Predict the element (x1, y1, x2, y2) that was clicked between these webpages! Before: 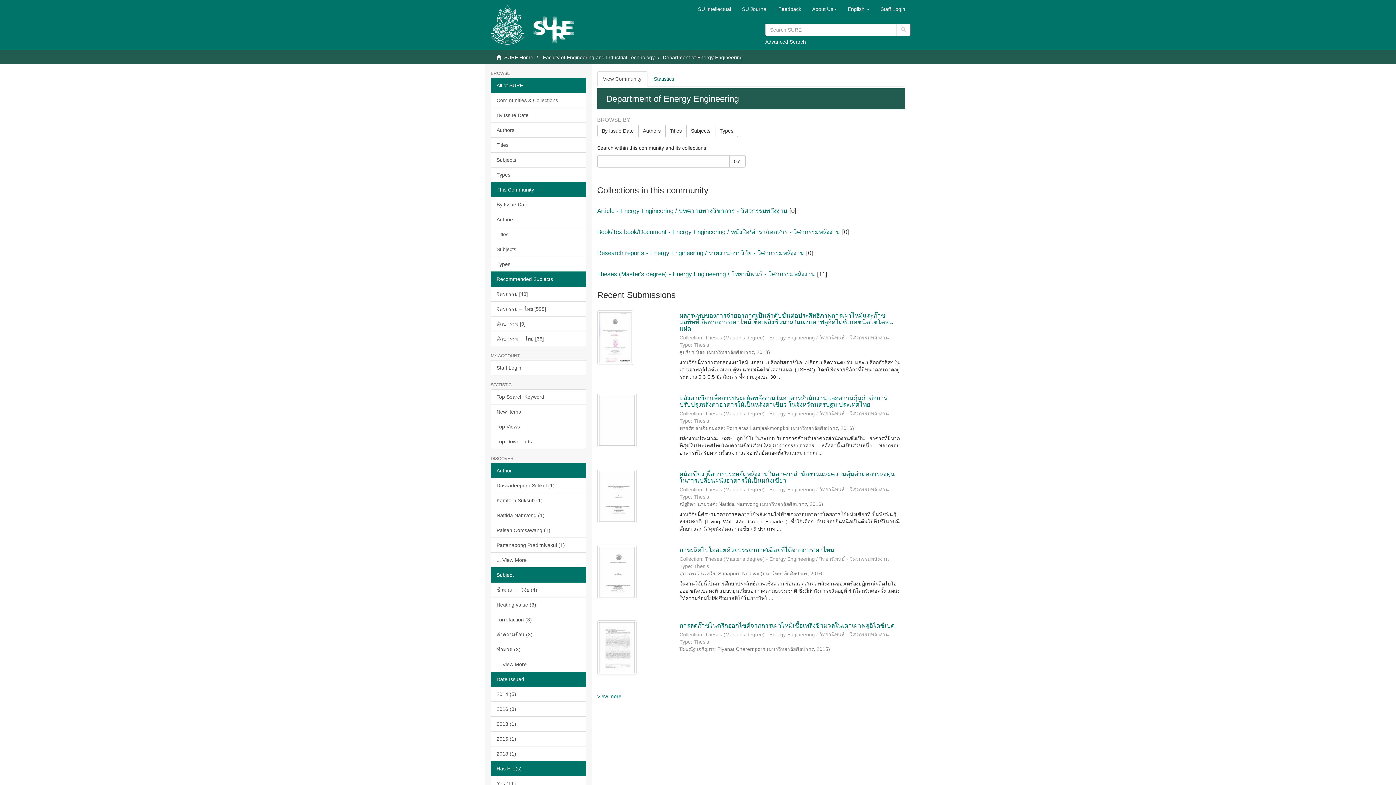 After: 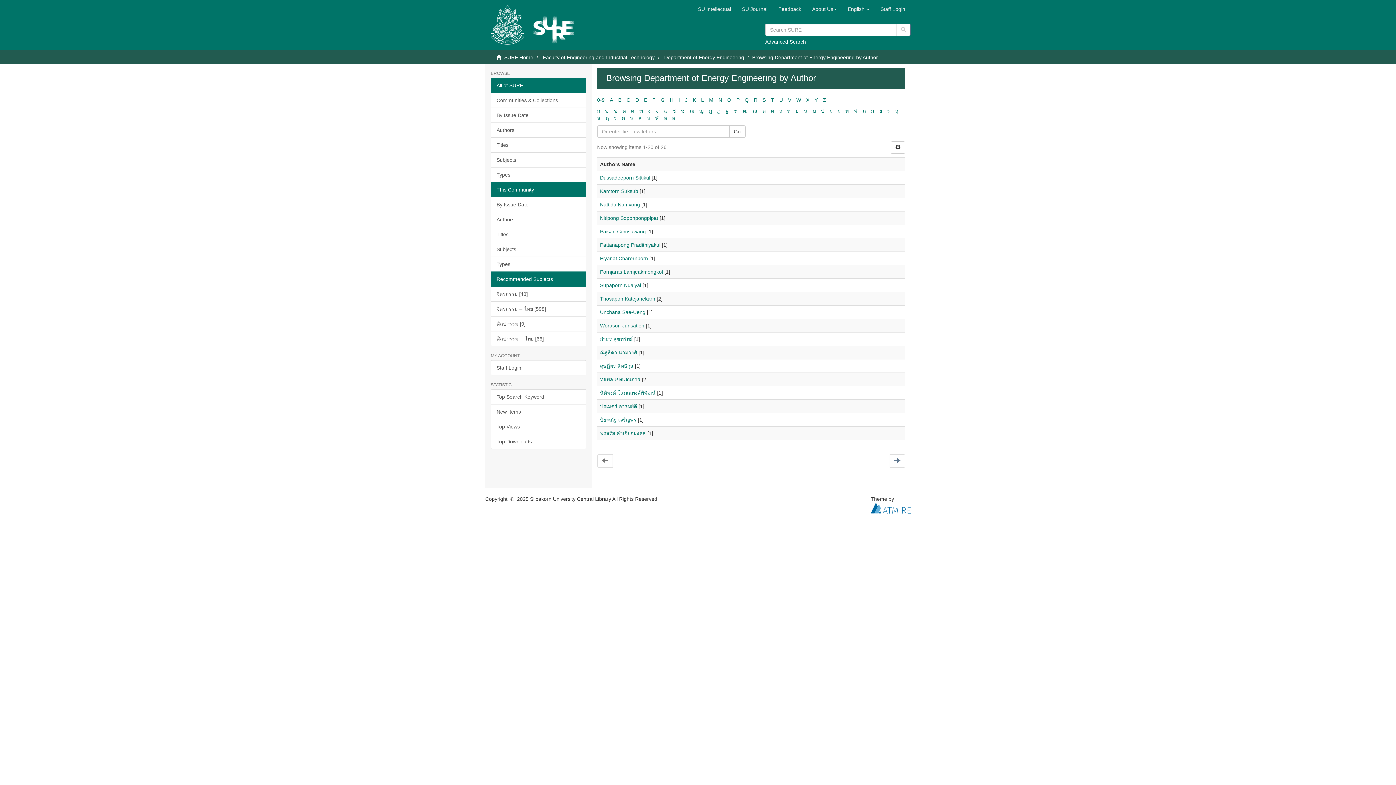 Action: bbox: (638, 124, 665, 137) label: Authors